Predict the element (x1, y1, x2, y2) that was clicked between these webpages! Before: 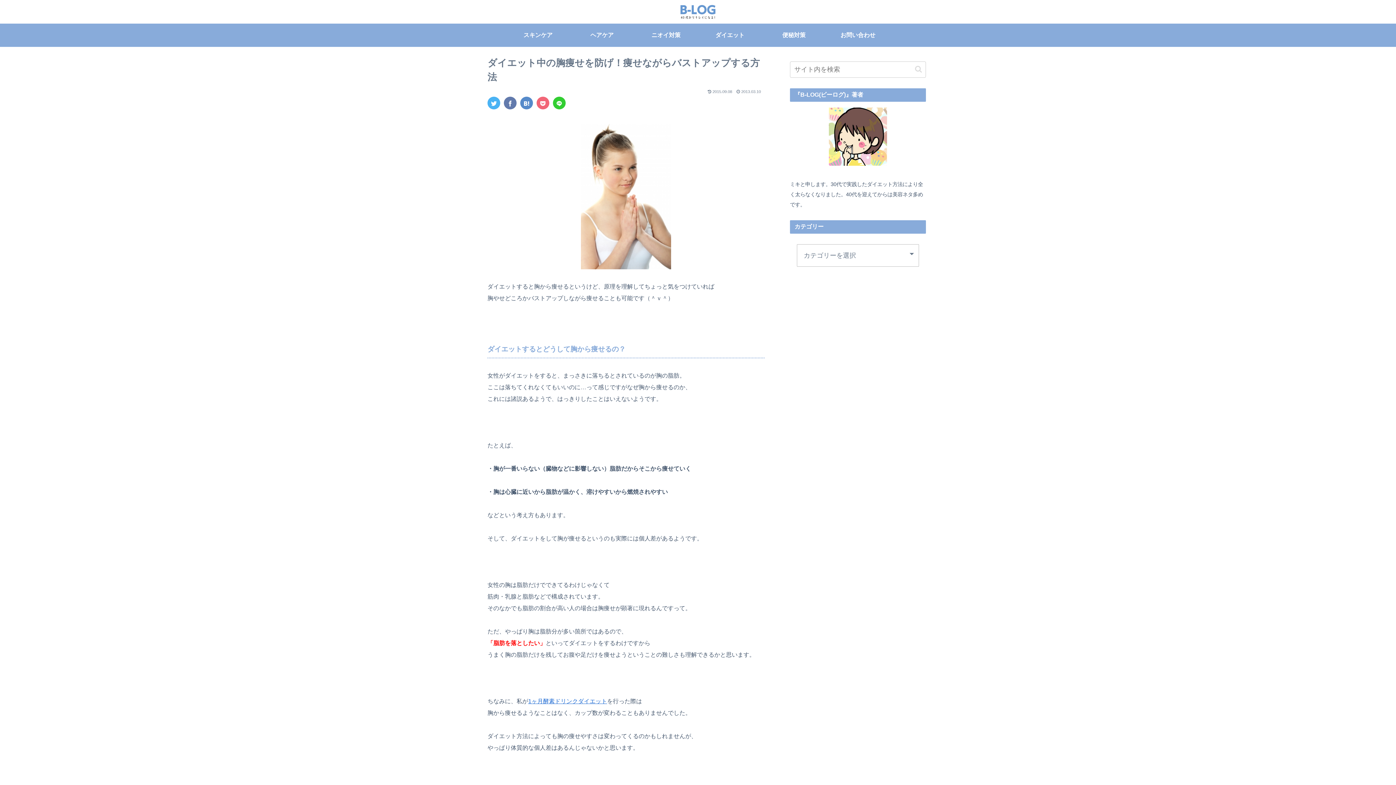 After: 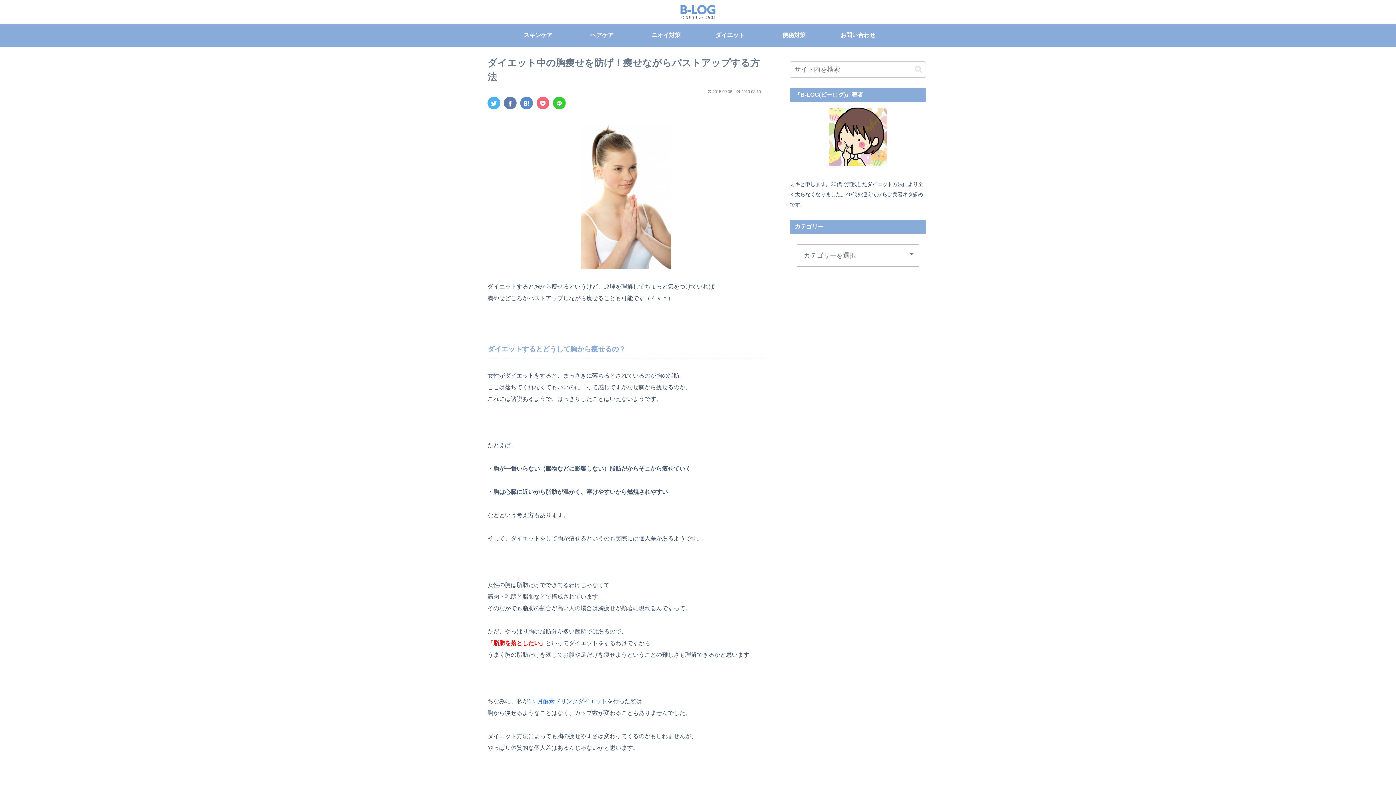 Action: bbox: (553, 96, 565, 109)